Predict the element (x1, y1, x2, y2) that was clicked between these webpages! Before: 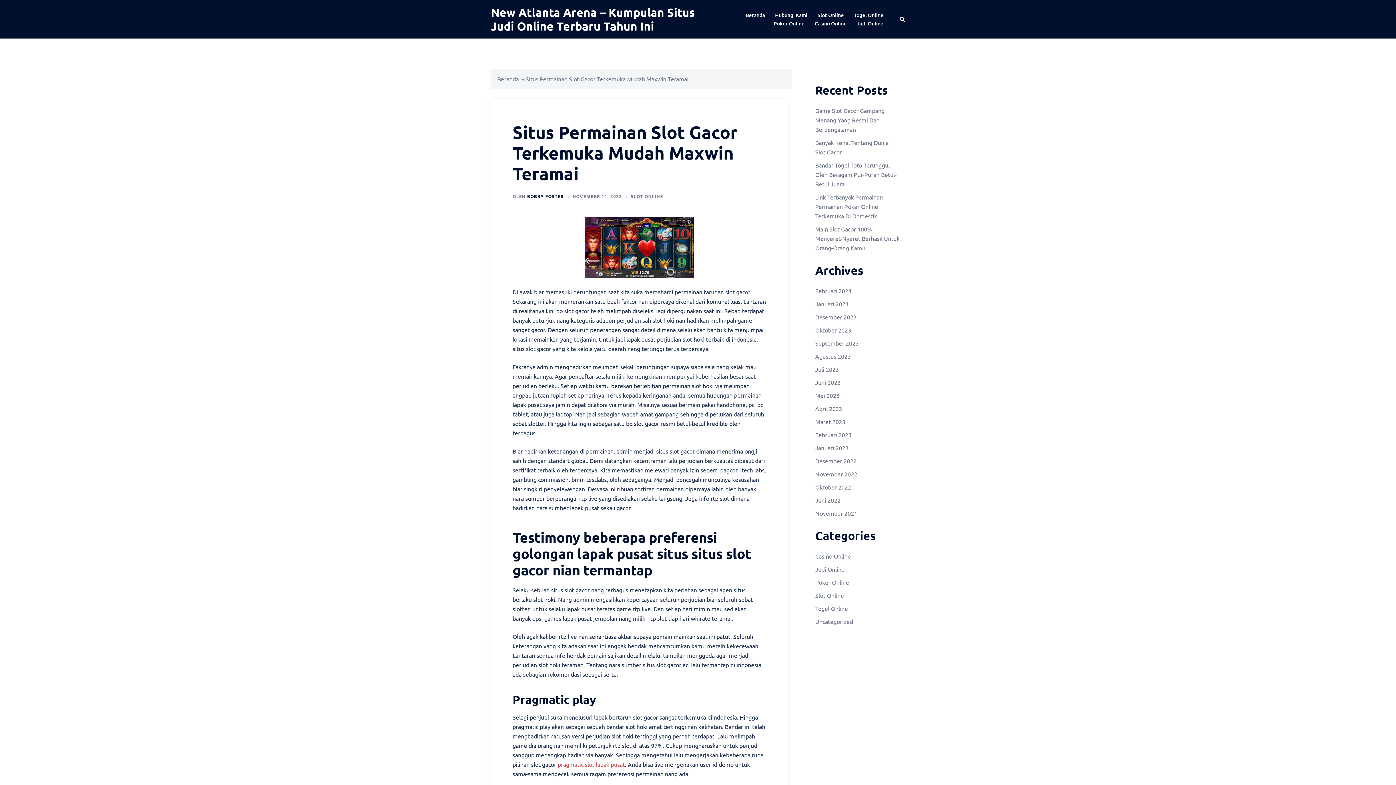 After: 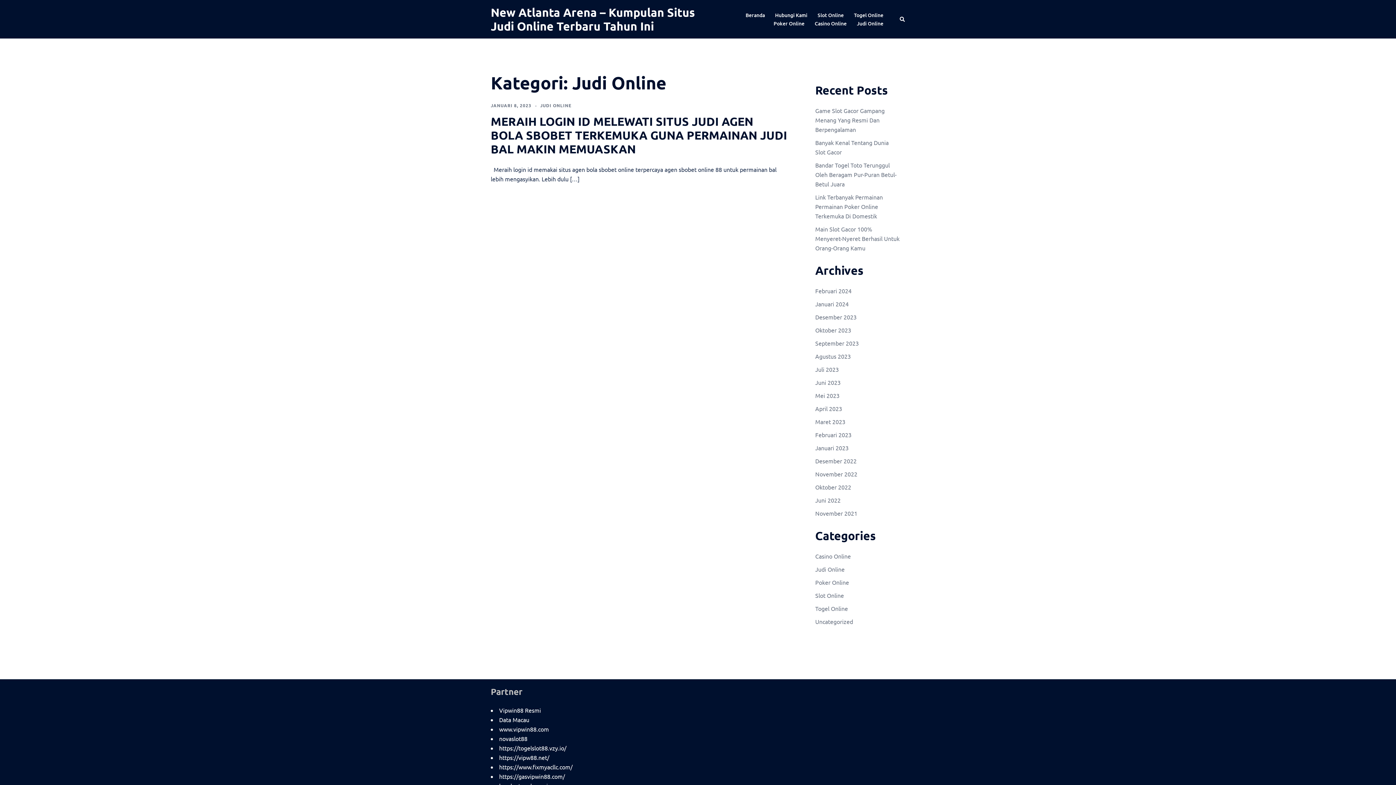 Action: label: Judi Online bbox: (857, 19, 883, 27)